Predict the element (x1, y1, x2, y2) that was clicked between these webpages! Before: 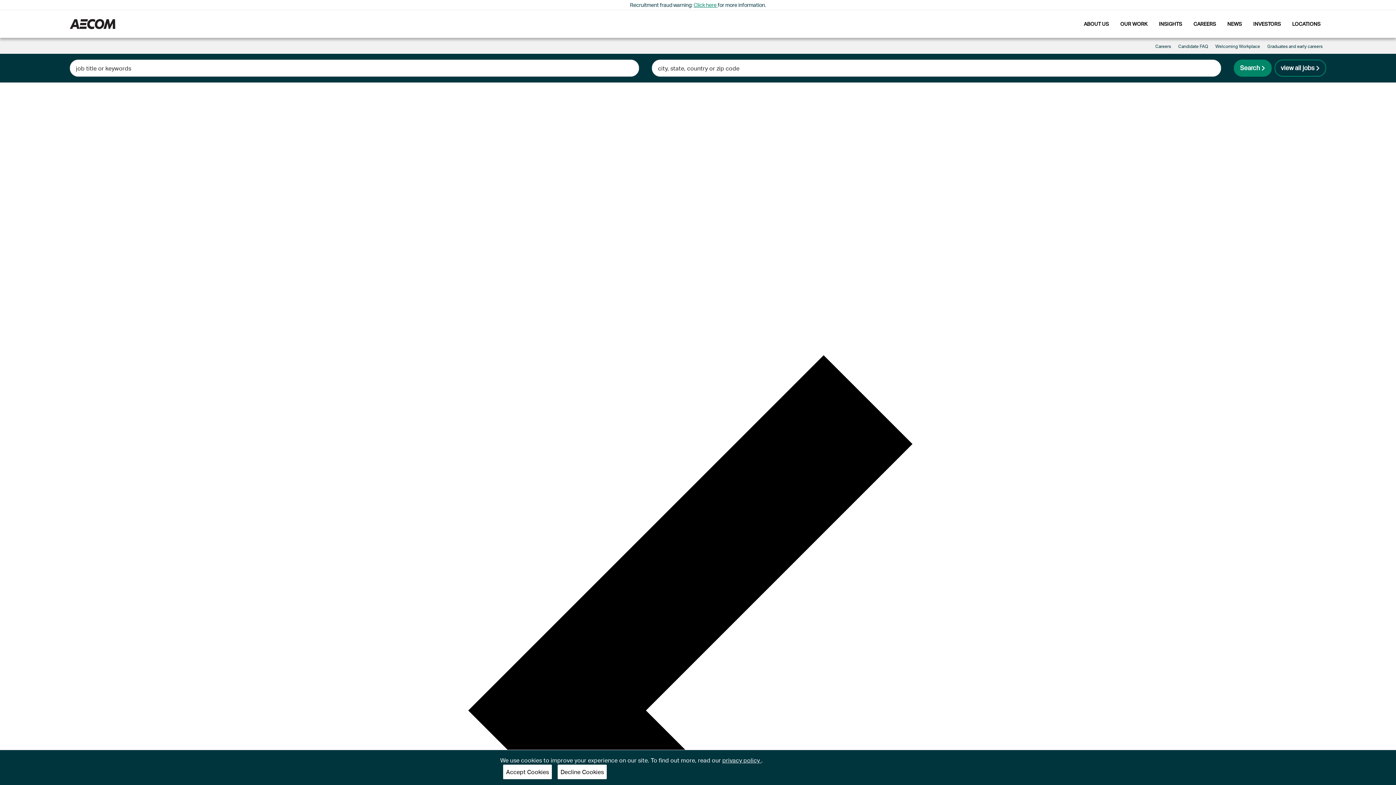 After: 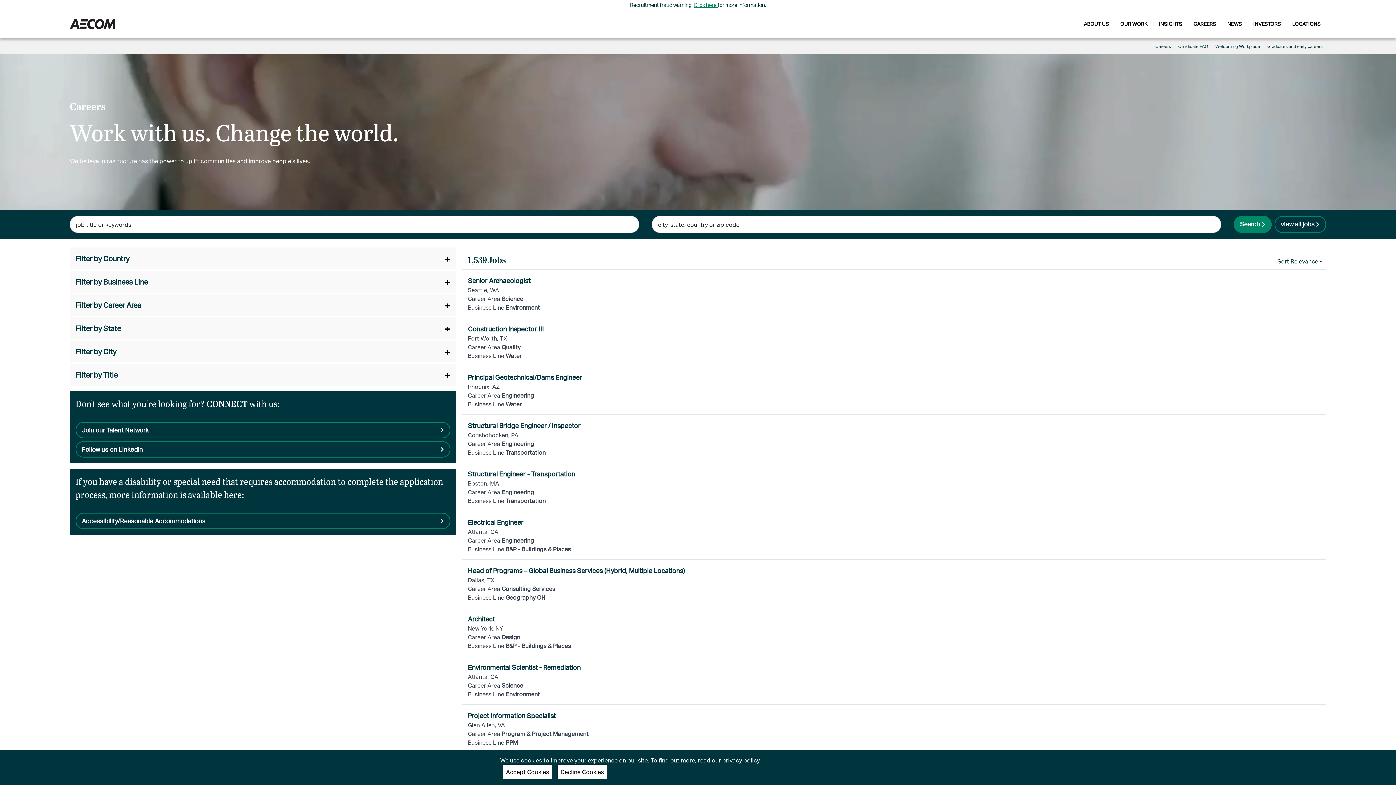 Action: bbox: (69, 18, 115, 29) label: aecom home